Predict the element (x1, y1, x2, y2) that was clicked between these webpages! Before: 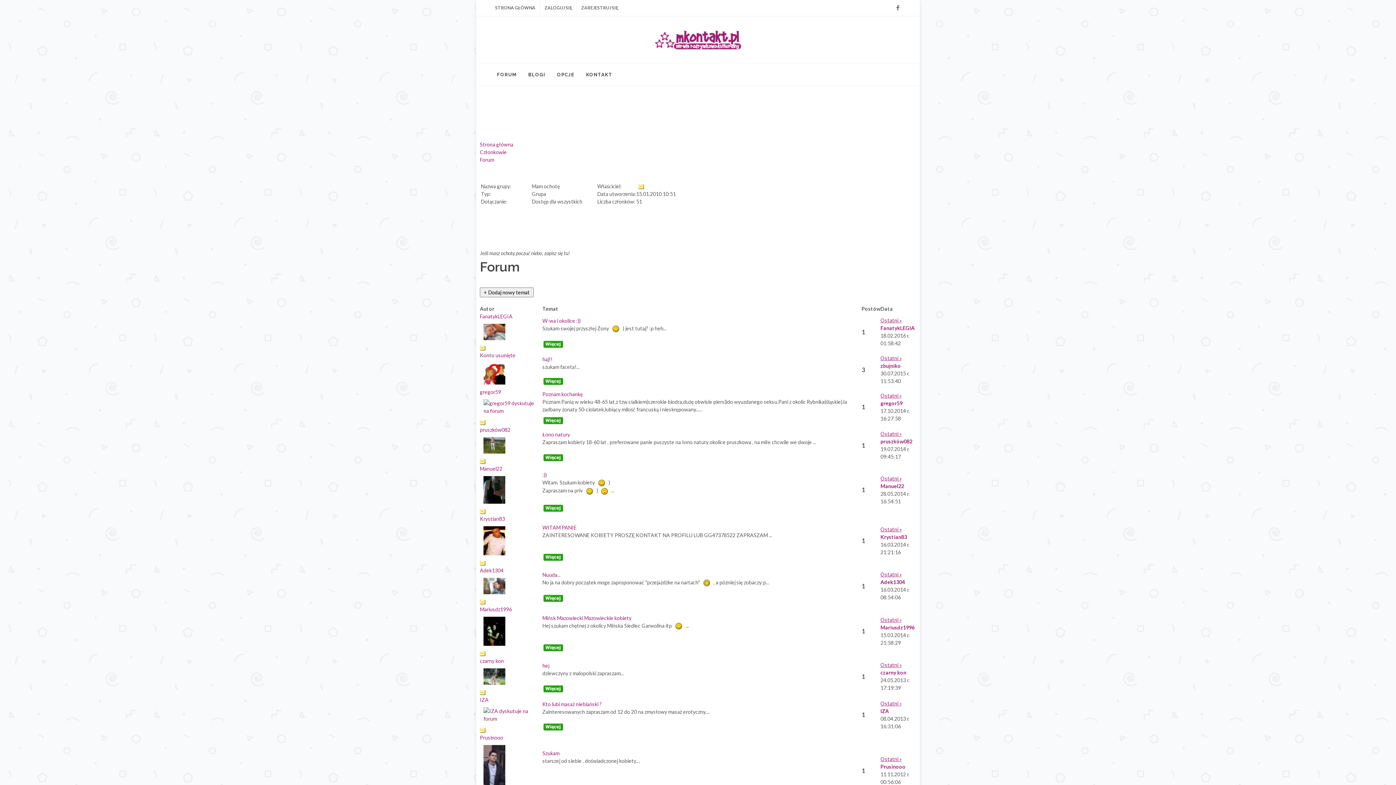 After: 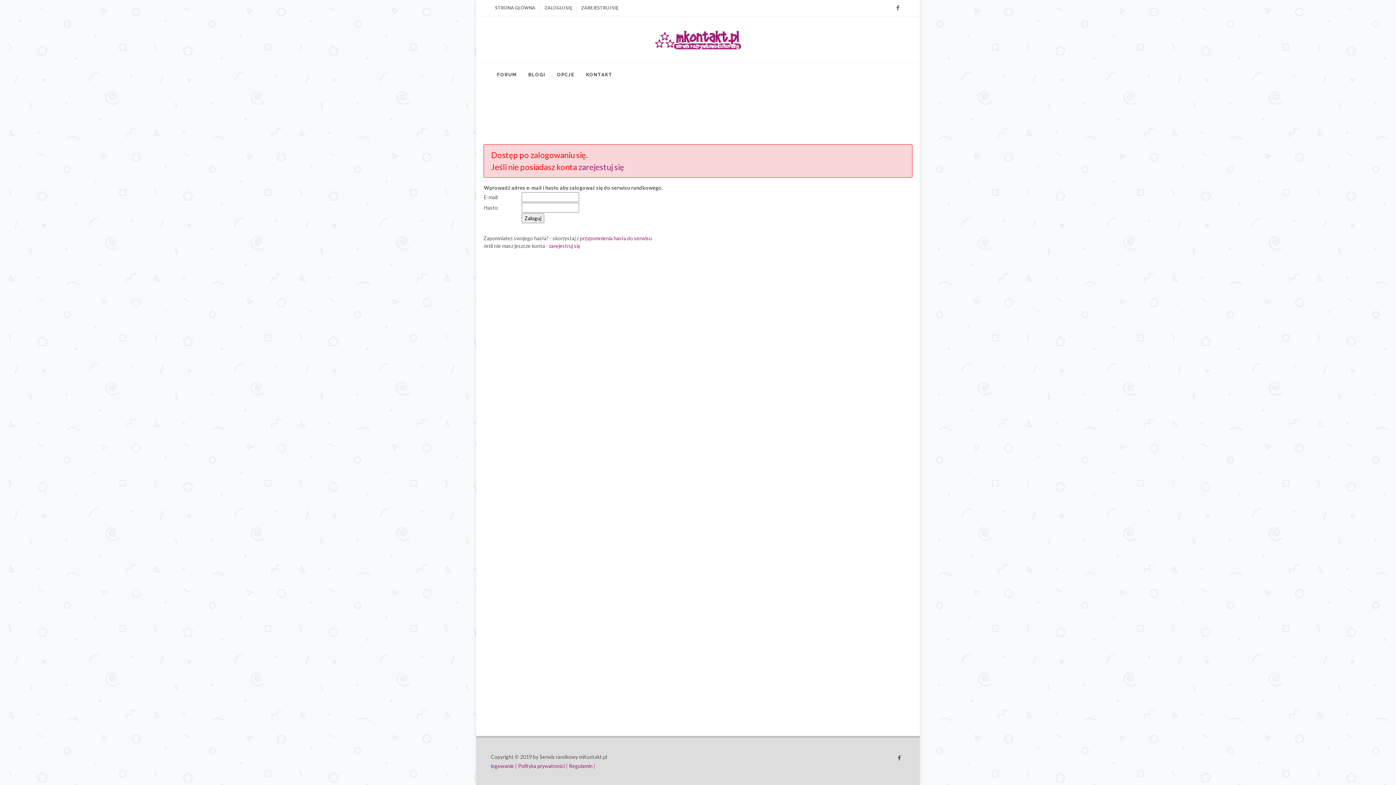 Action: bbox: (480, 727, 485, 733)